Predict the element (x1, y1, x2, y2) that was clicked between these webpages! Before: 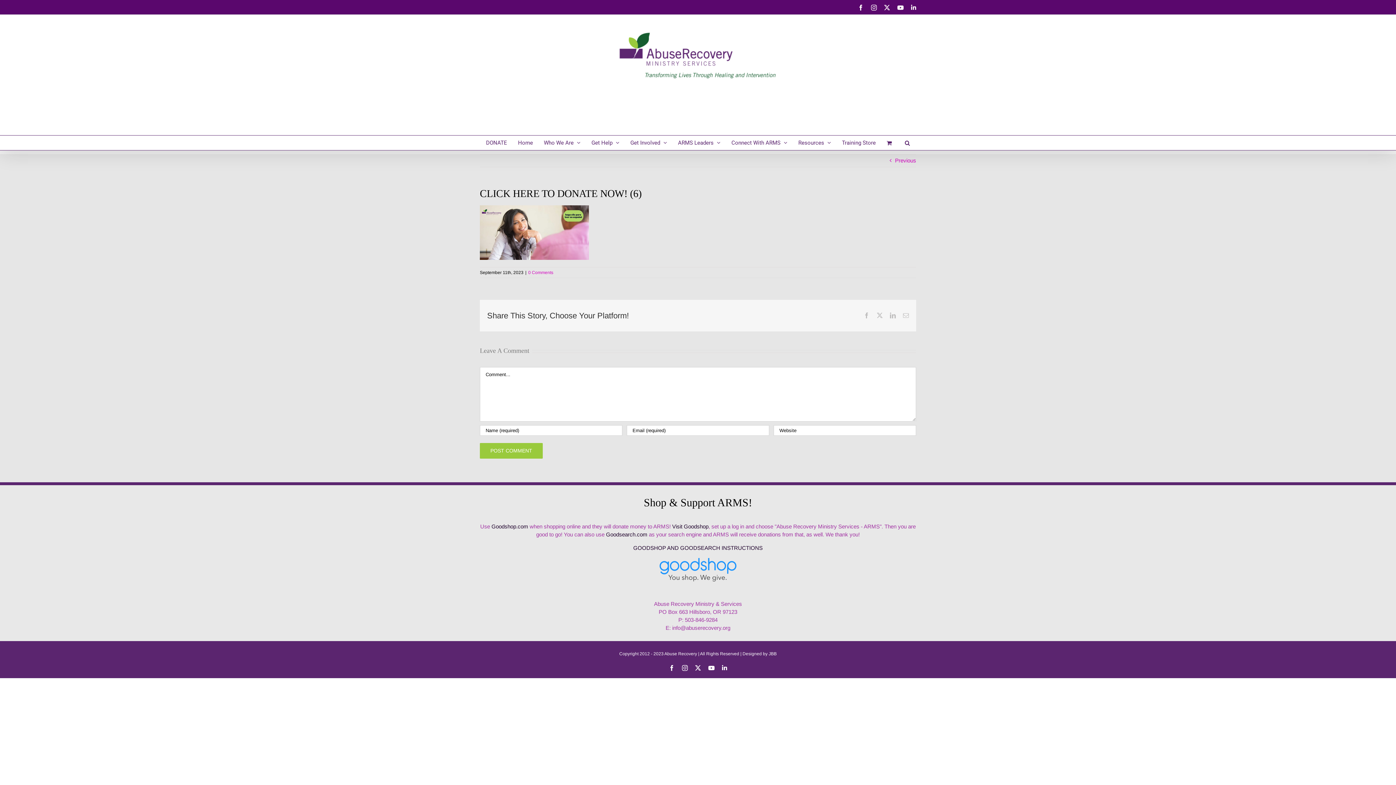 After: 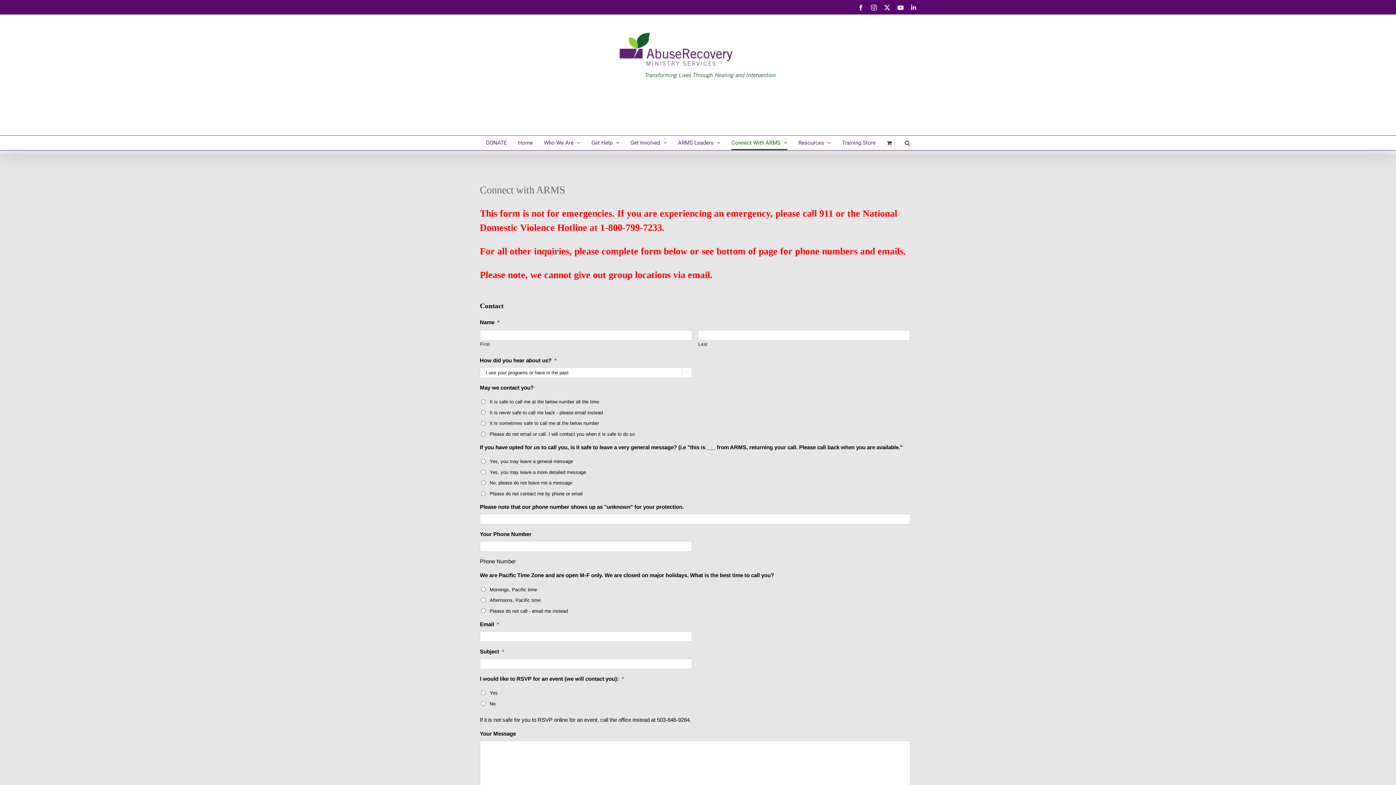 Action: bbox: (731, 135, 787, 150) label: Connect With ARMS